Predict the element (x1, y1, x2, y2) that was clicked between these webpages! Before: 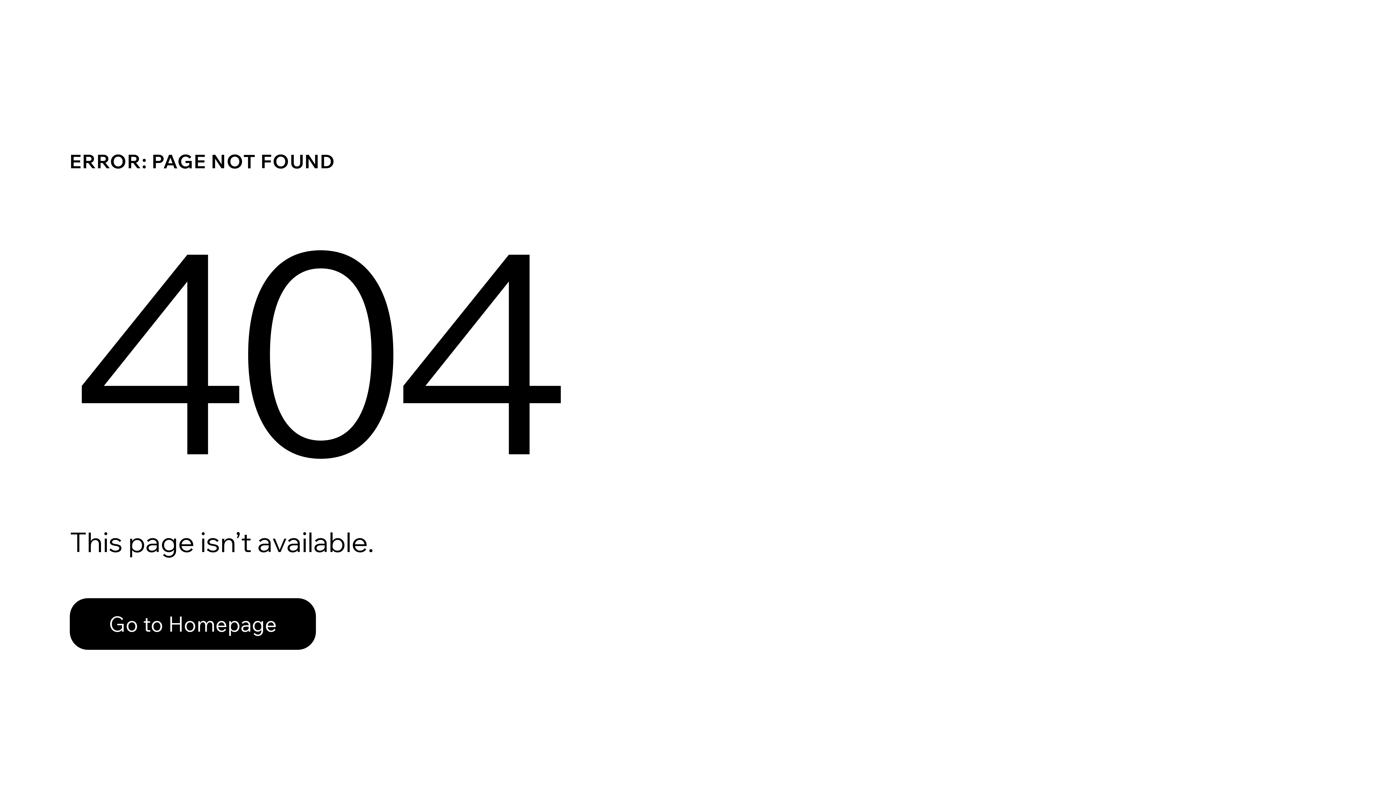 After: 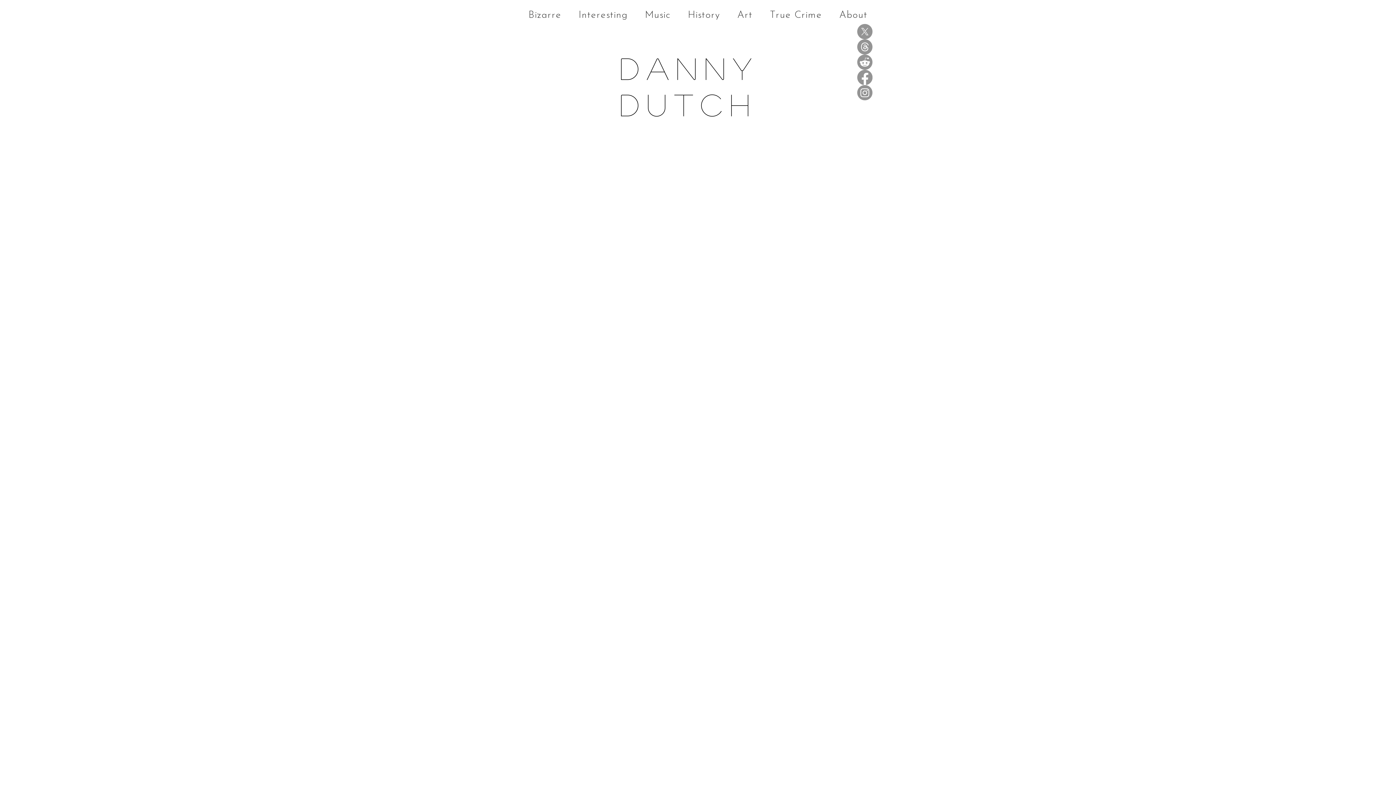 Action: label: Go to Homepage bbox: (69, 582, 768, 659)